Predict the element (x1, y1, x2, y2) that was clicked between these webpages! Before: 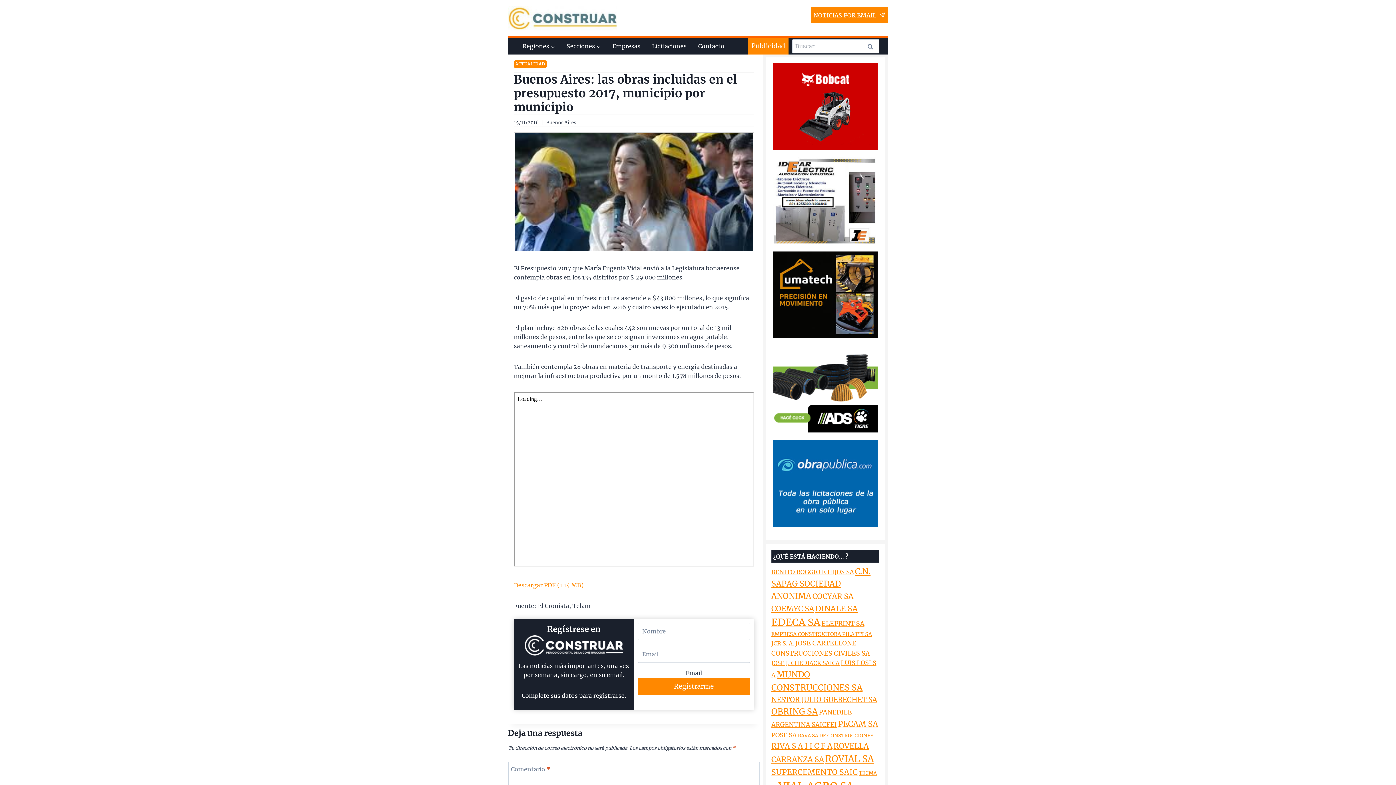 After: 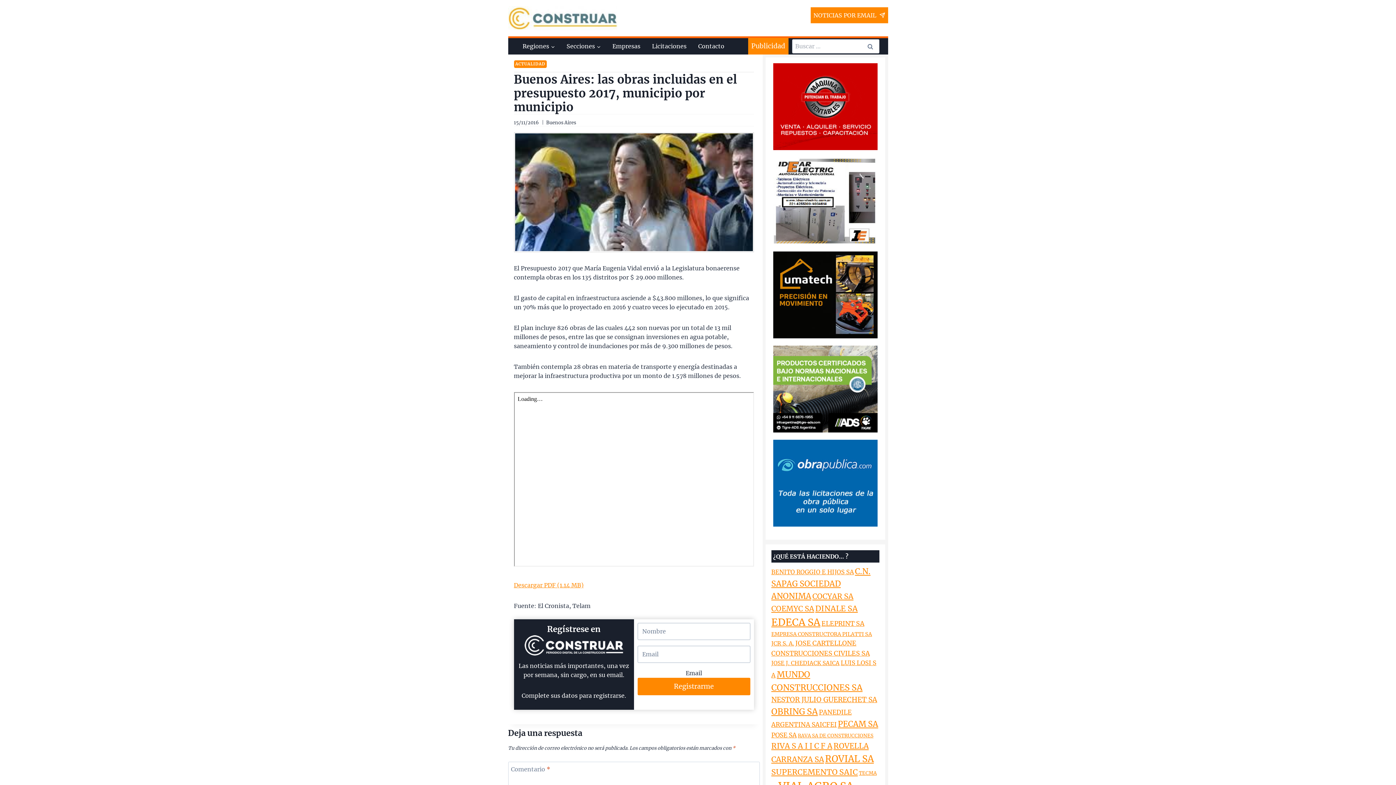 Action: bbox: (773, 345, 877, 432) label: Tigre-ADS-banner-300×250-ago-2022